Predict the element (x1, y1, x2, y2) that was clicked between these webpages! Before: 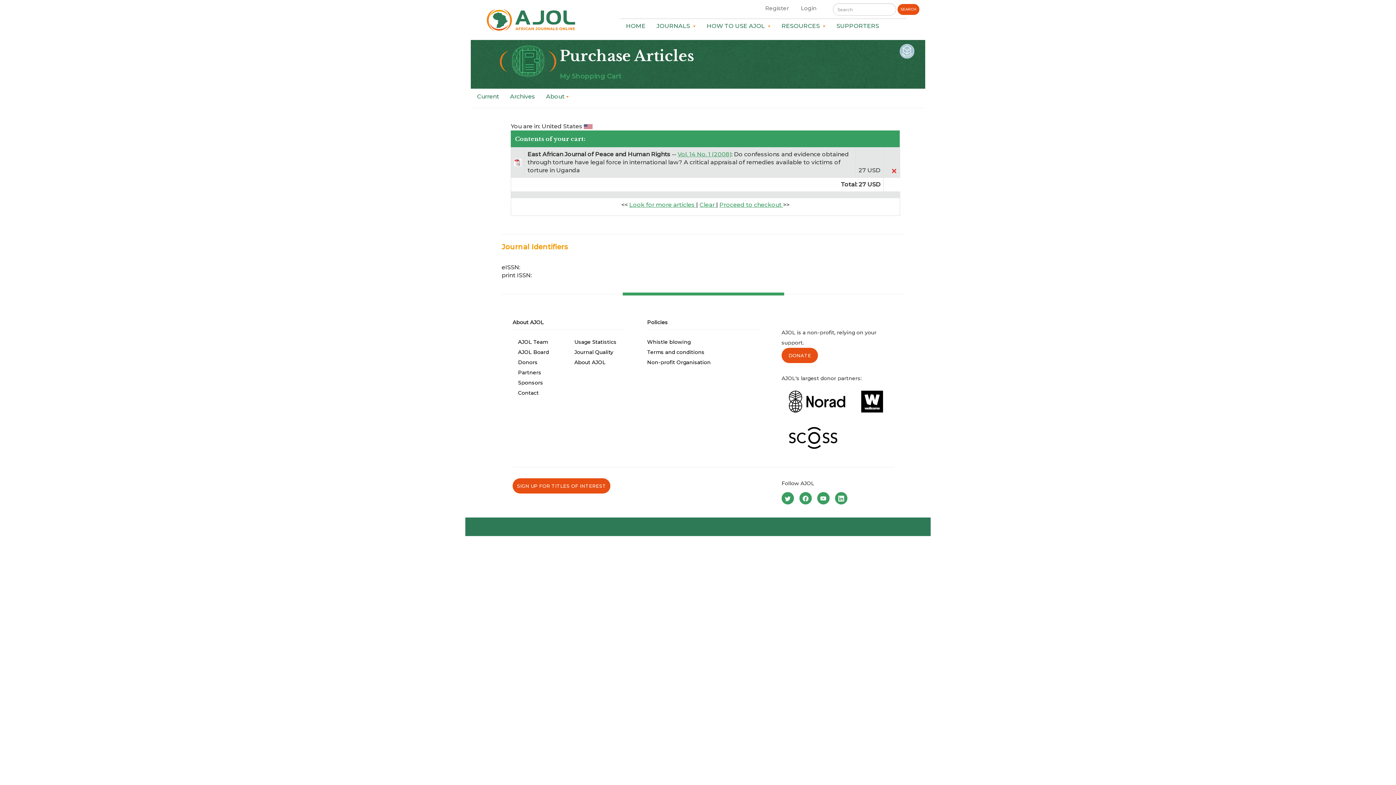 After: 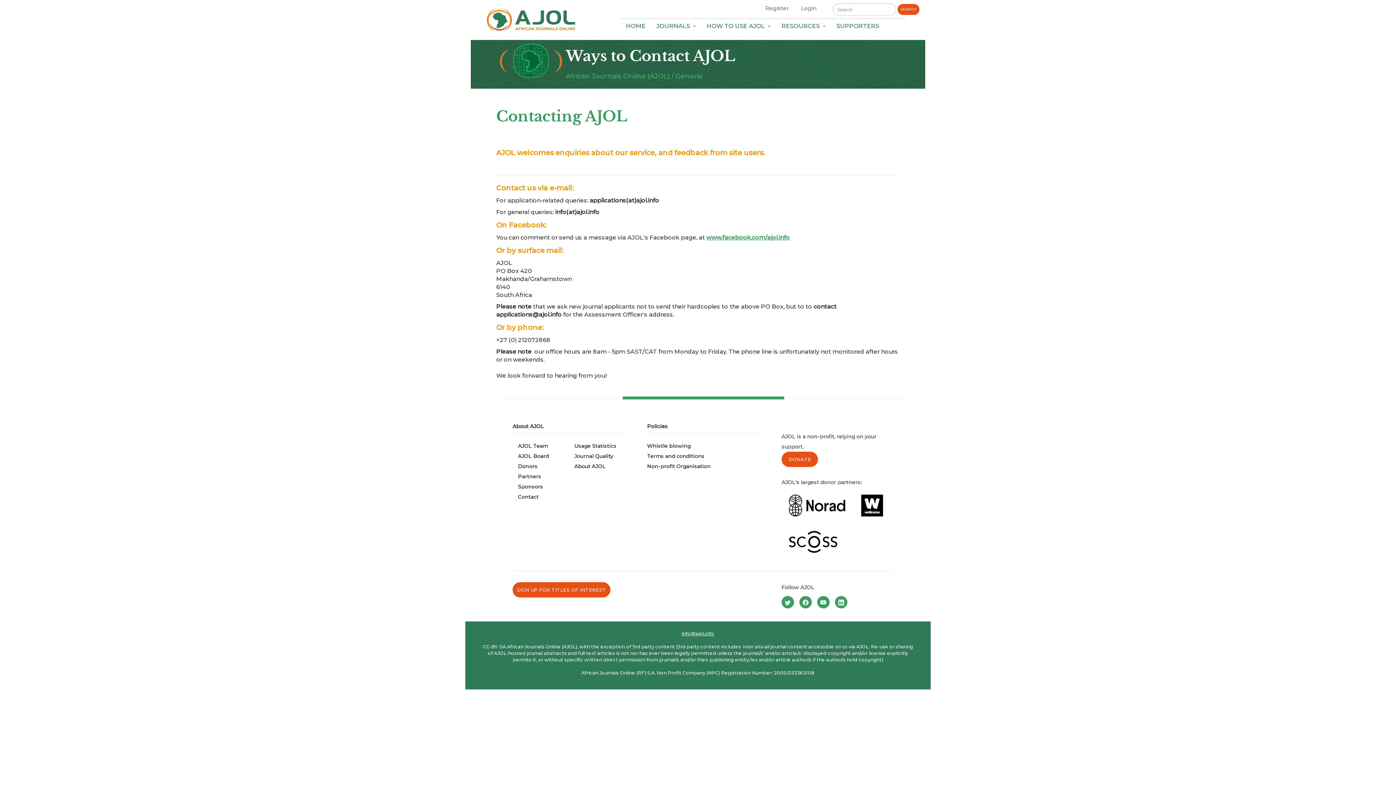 Action: label: Contact bbox: (518, 389, 538, 396)